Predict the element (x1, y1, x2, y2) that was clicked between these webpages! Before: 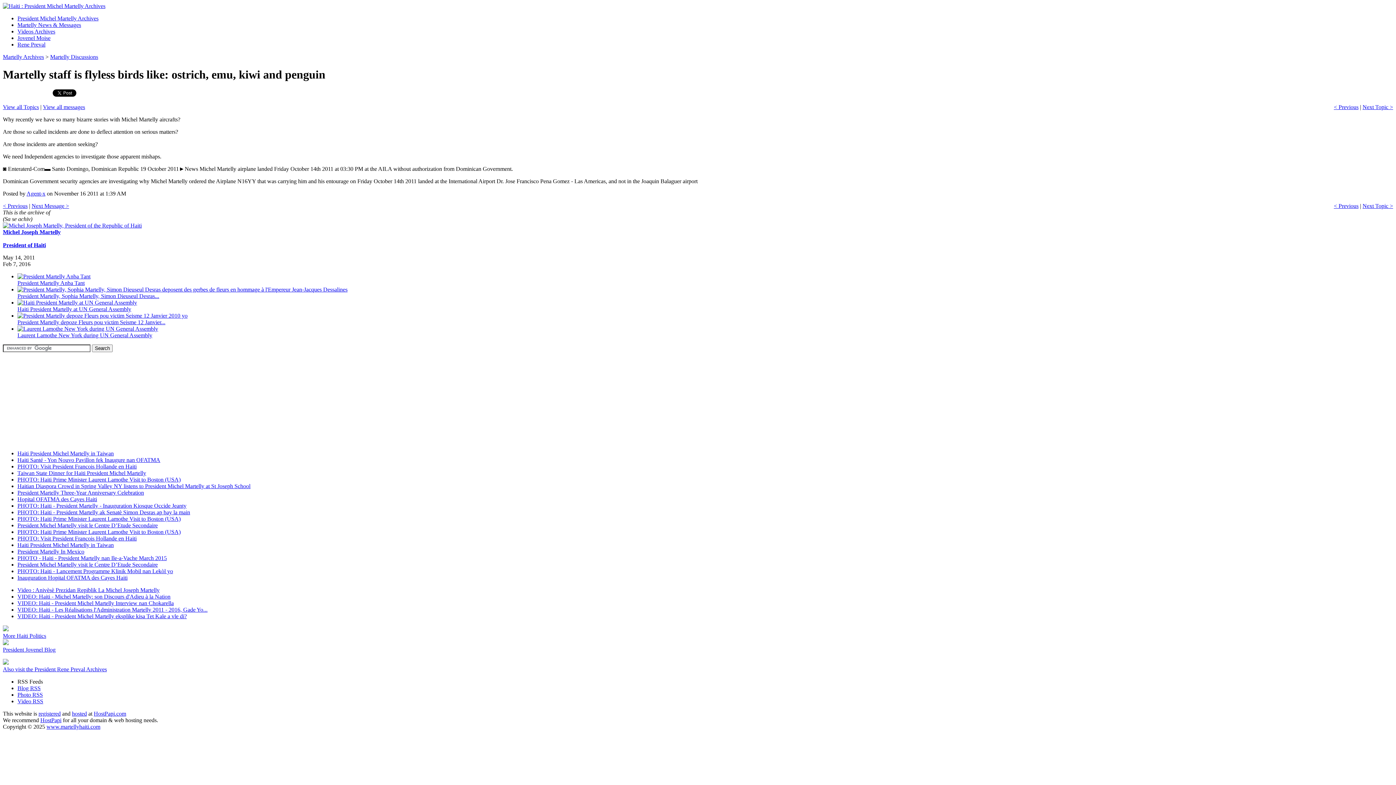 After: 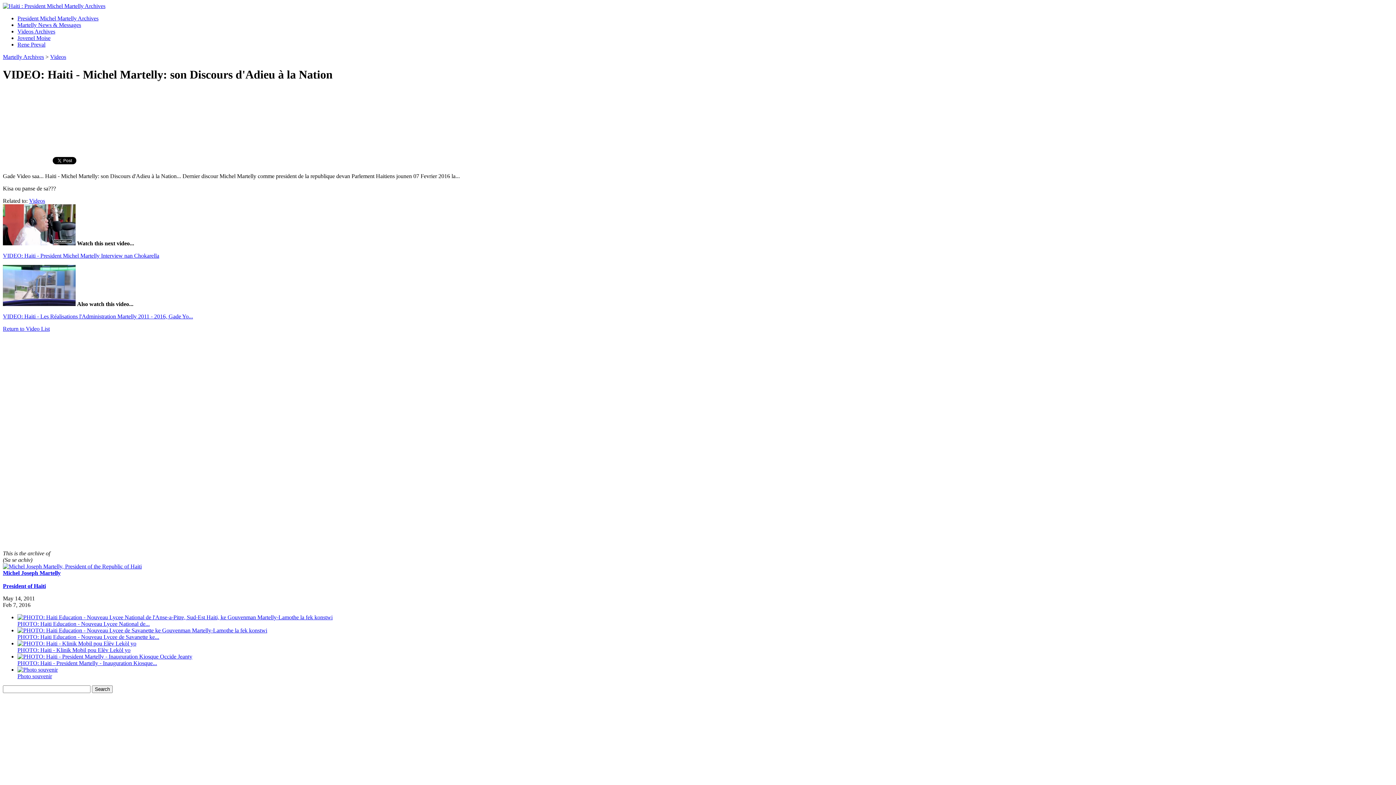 Action: label: VIDEO: Haiti - Michel Martelly: son Discours d'Adieu à la Nation bbox: (17, 593, 170, 599)